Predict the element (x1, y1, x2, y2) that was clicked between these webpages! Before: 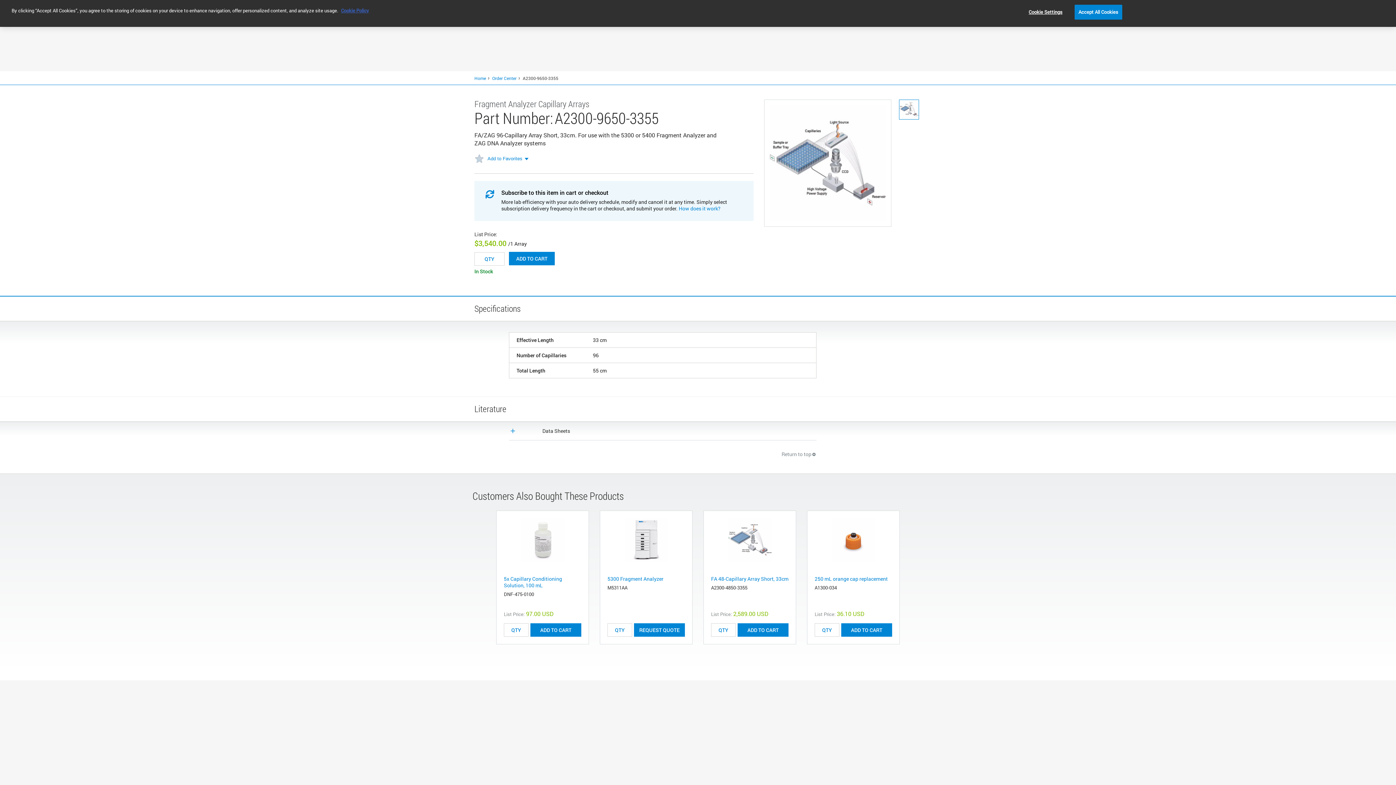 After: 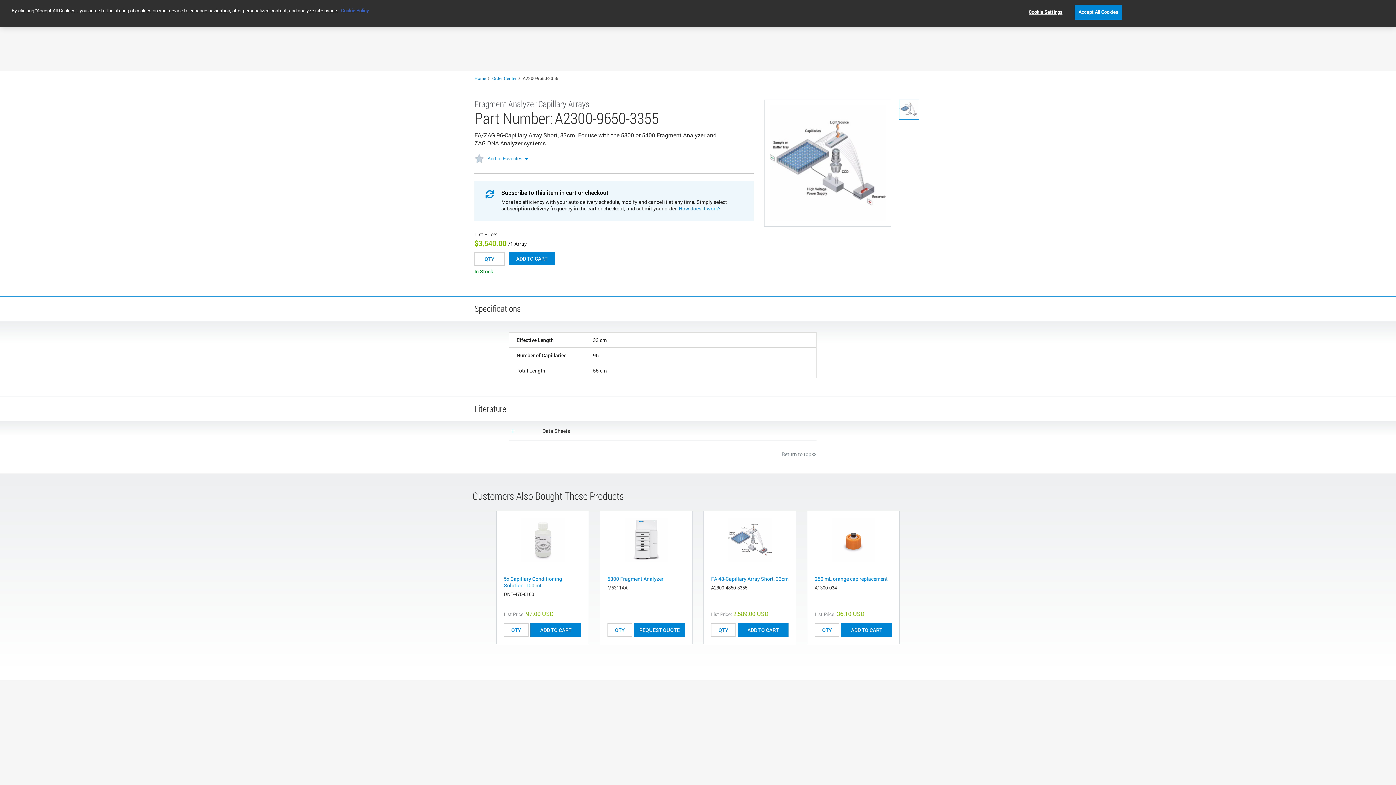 Action: label: ADD TO CART bbox: (530, 623, 581, 637)